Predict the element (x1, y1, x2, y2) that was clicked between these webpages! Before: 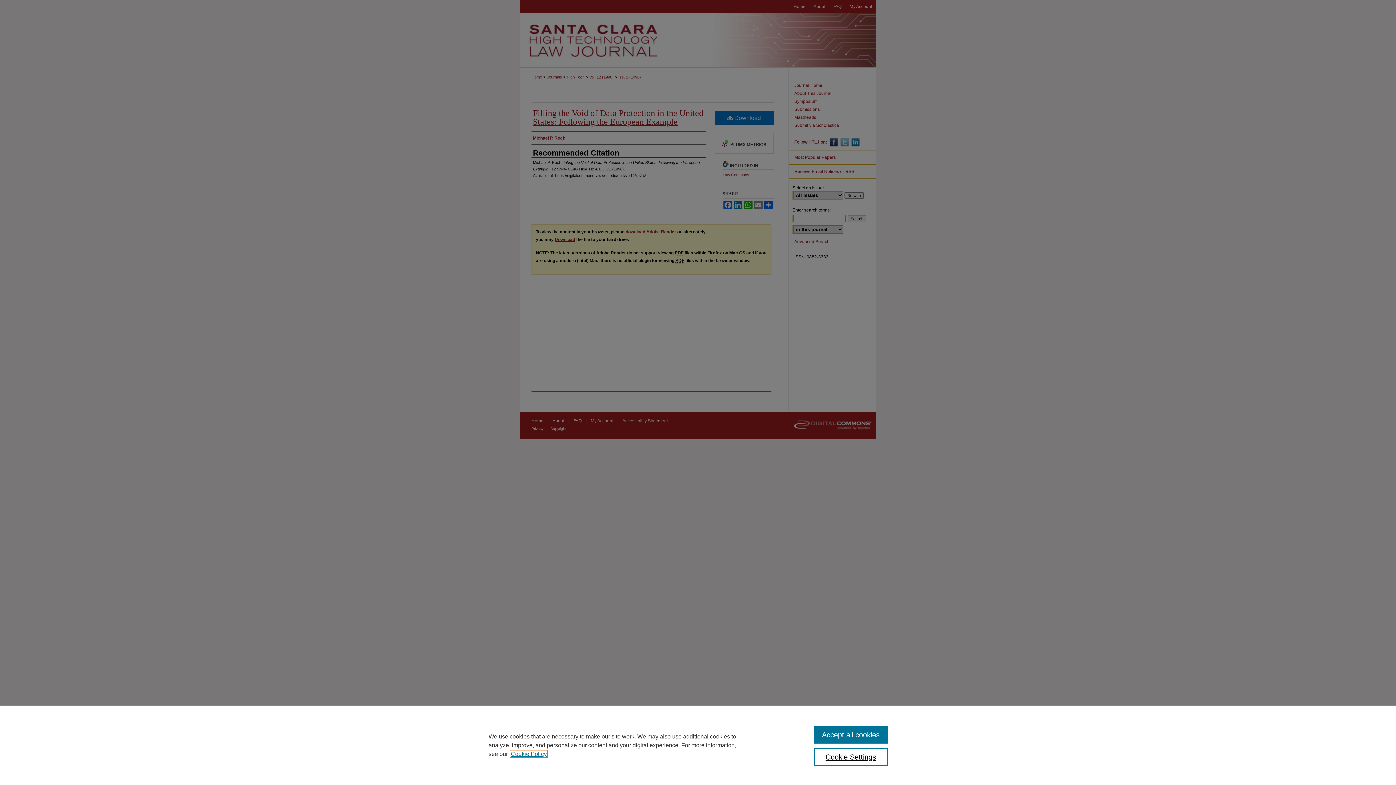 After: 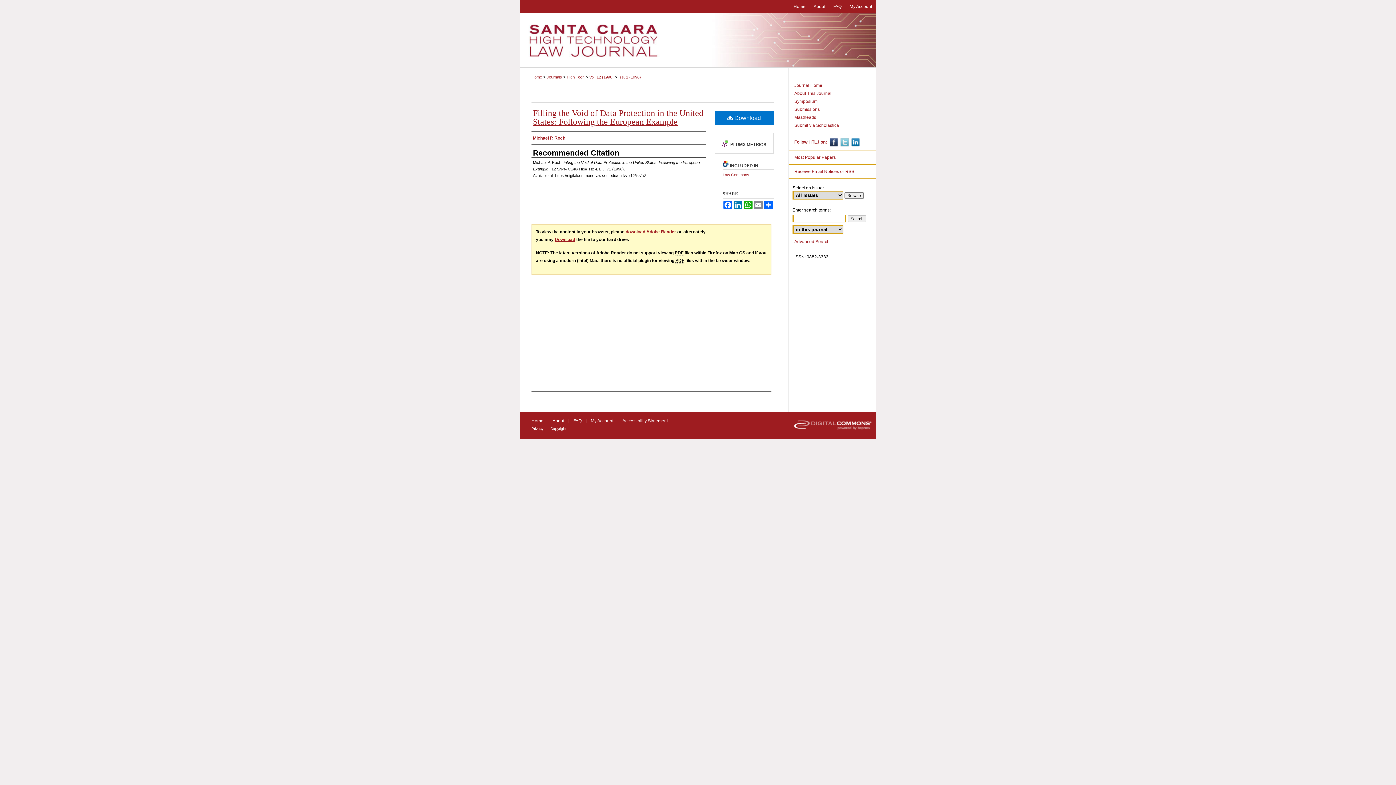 Action: label: Accept all cookies bbox: (814, 726, 887, 744)